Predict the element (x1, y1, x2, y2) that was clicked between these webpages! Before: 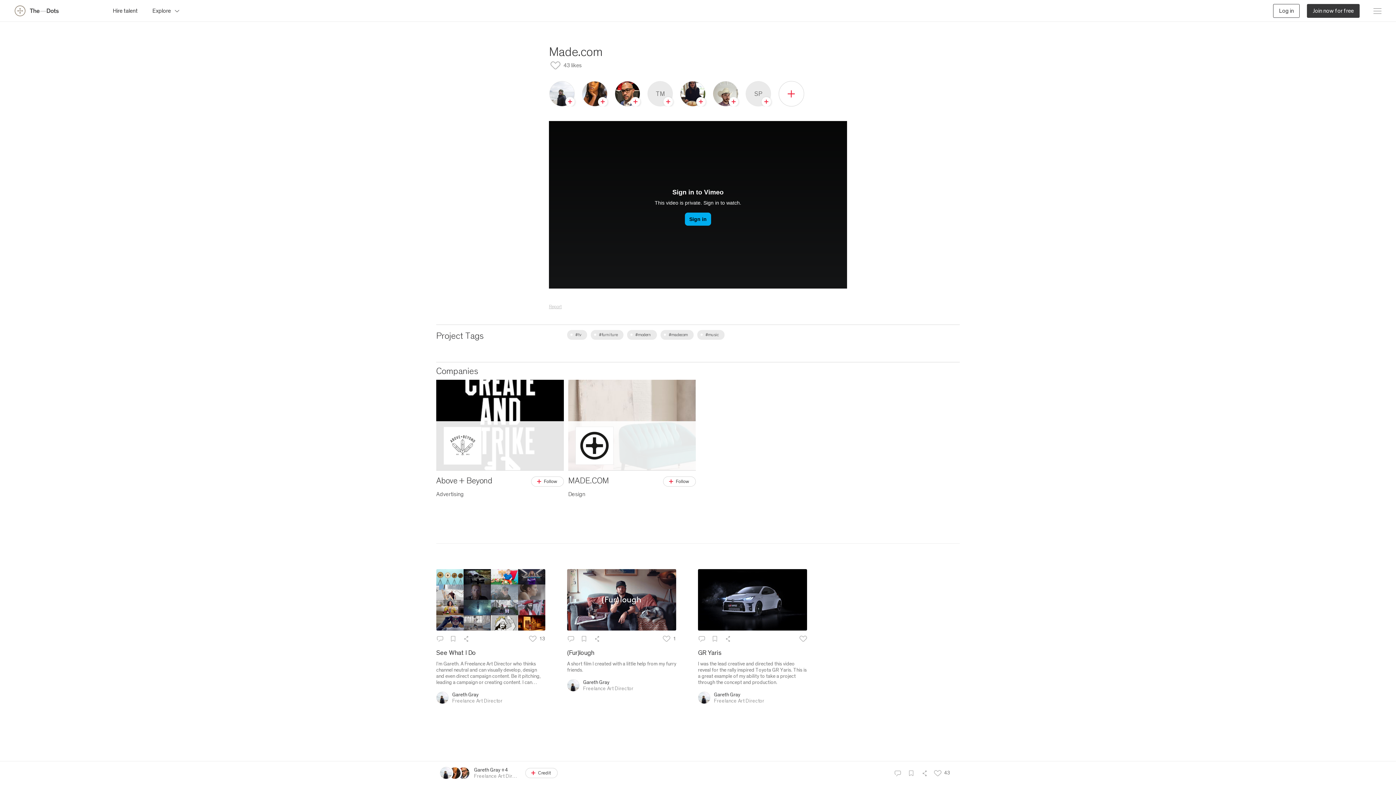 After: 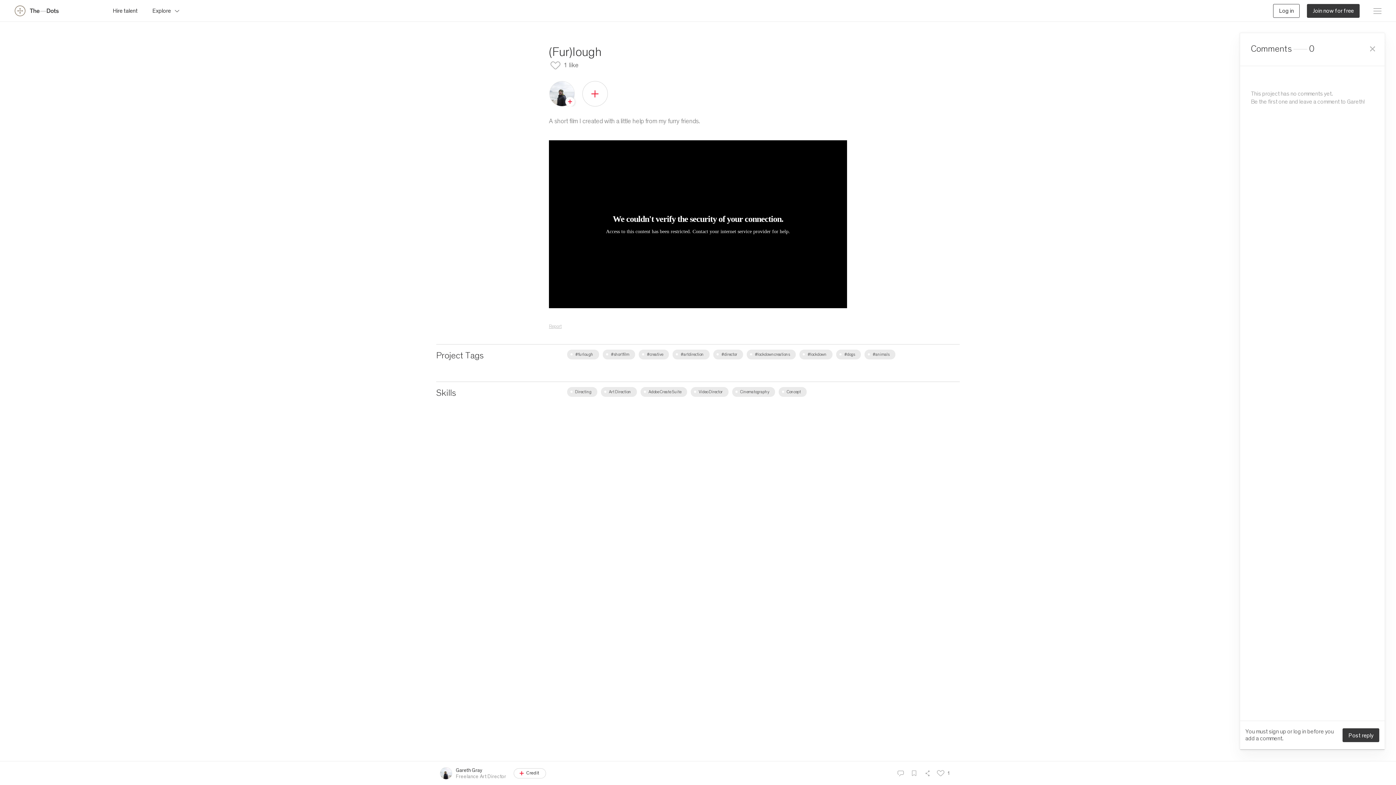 Action: bbox: (566, 634, 575, 644)